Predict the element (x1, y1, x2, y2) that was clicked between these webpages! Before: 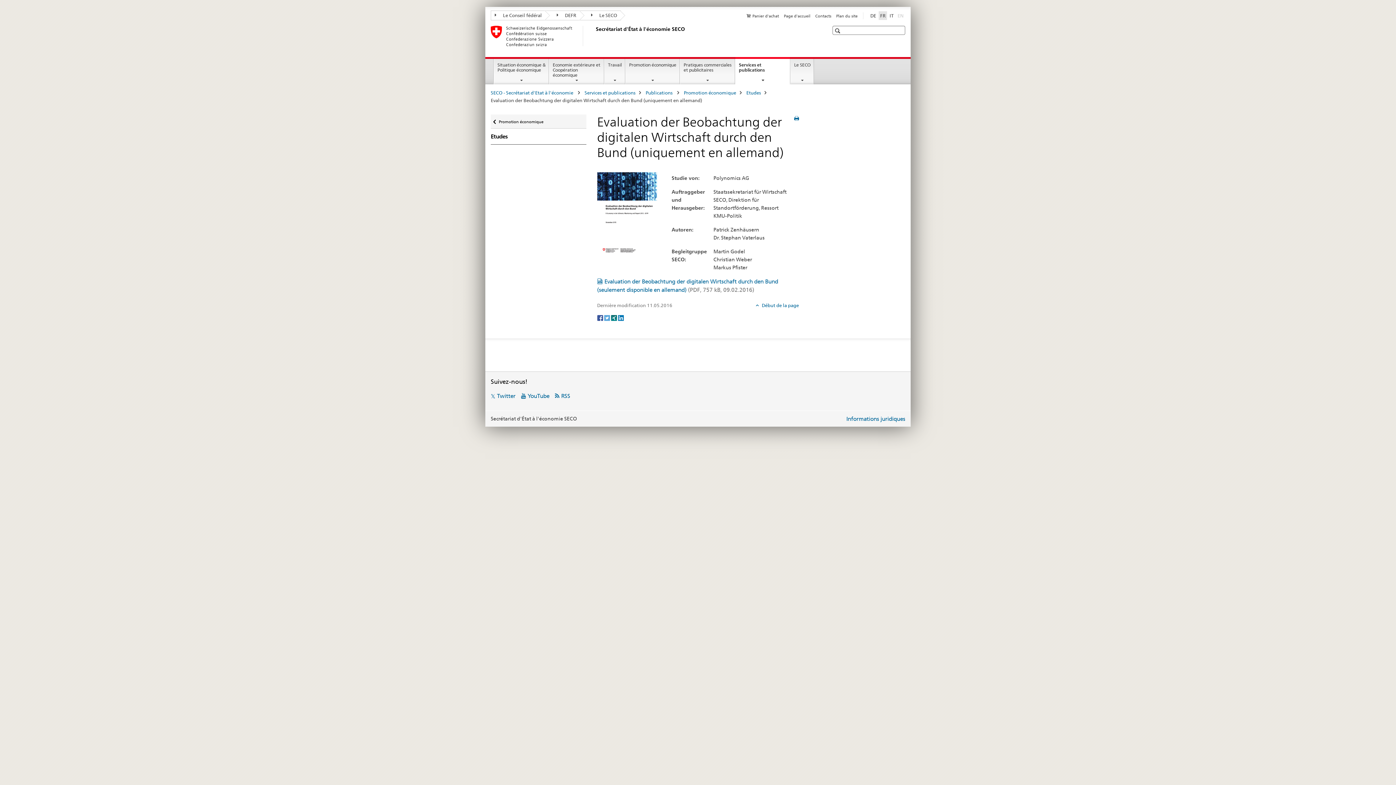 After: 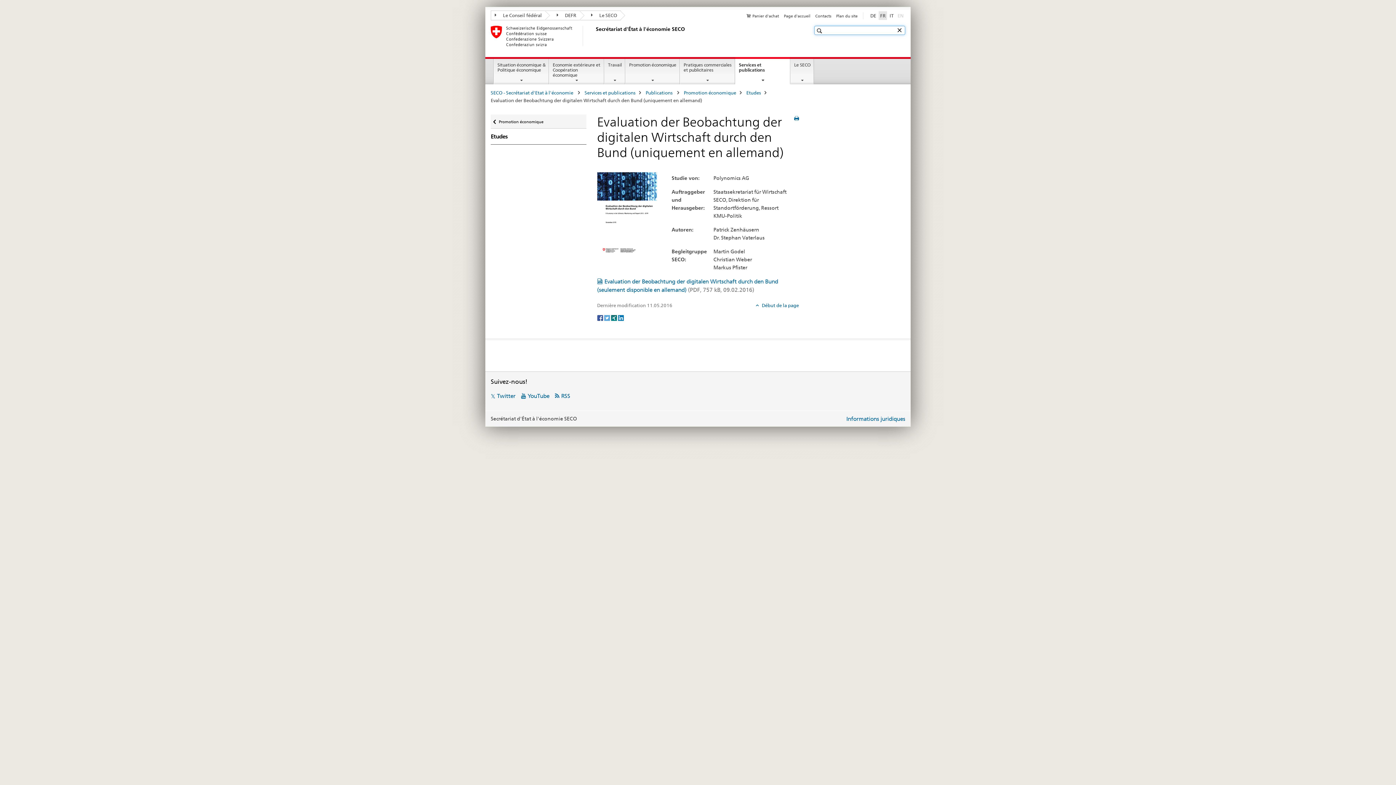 Action: bbox: (895, 26, 903, 33)